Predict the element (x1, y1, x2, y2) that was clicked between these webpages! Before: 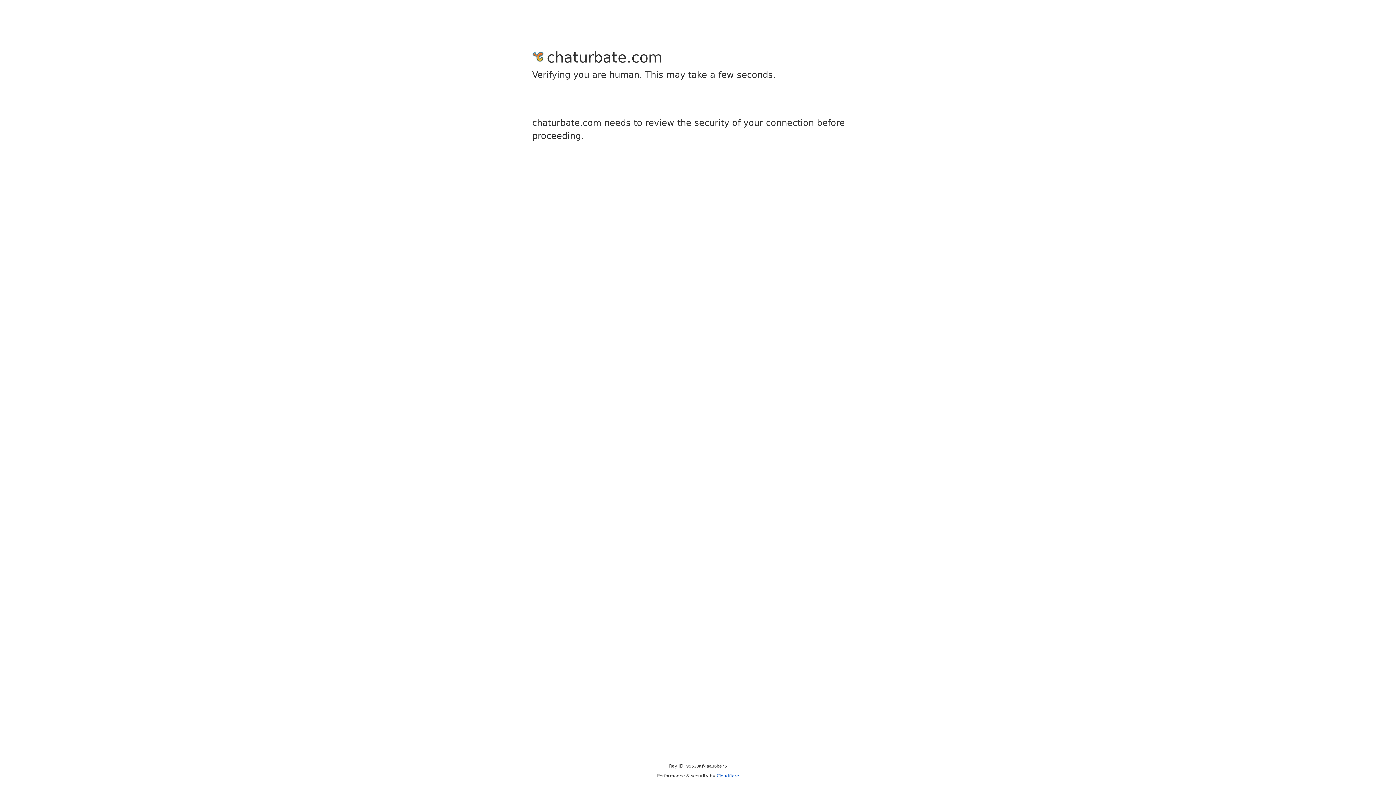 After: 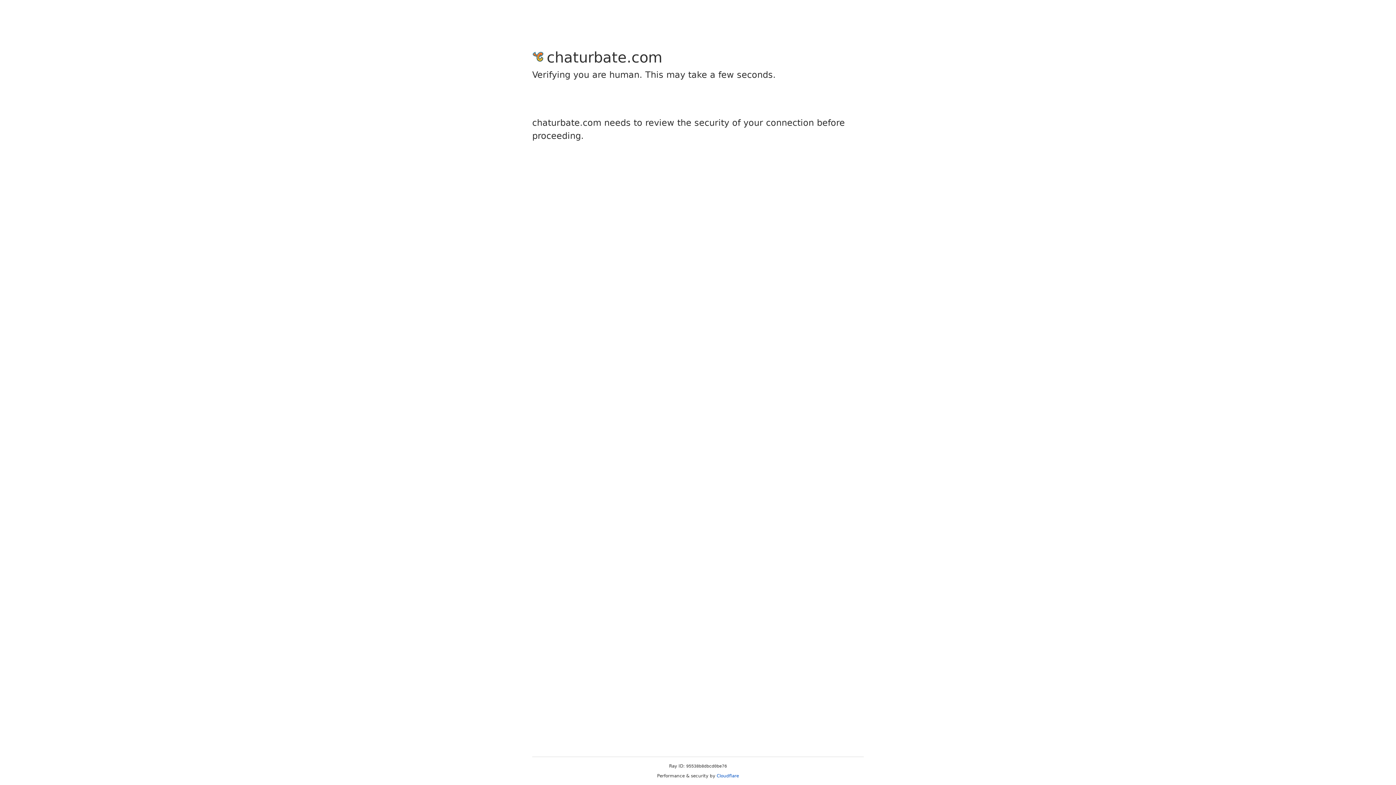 Action: bbox: (716, 773, 739, 778) label: Cloudflare